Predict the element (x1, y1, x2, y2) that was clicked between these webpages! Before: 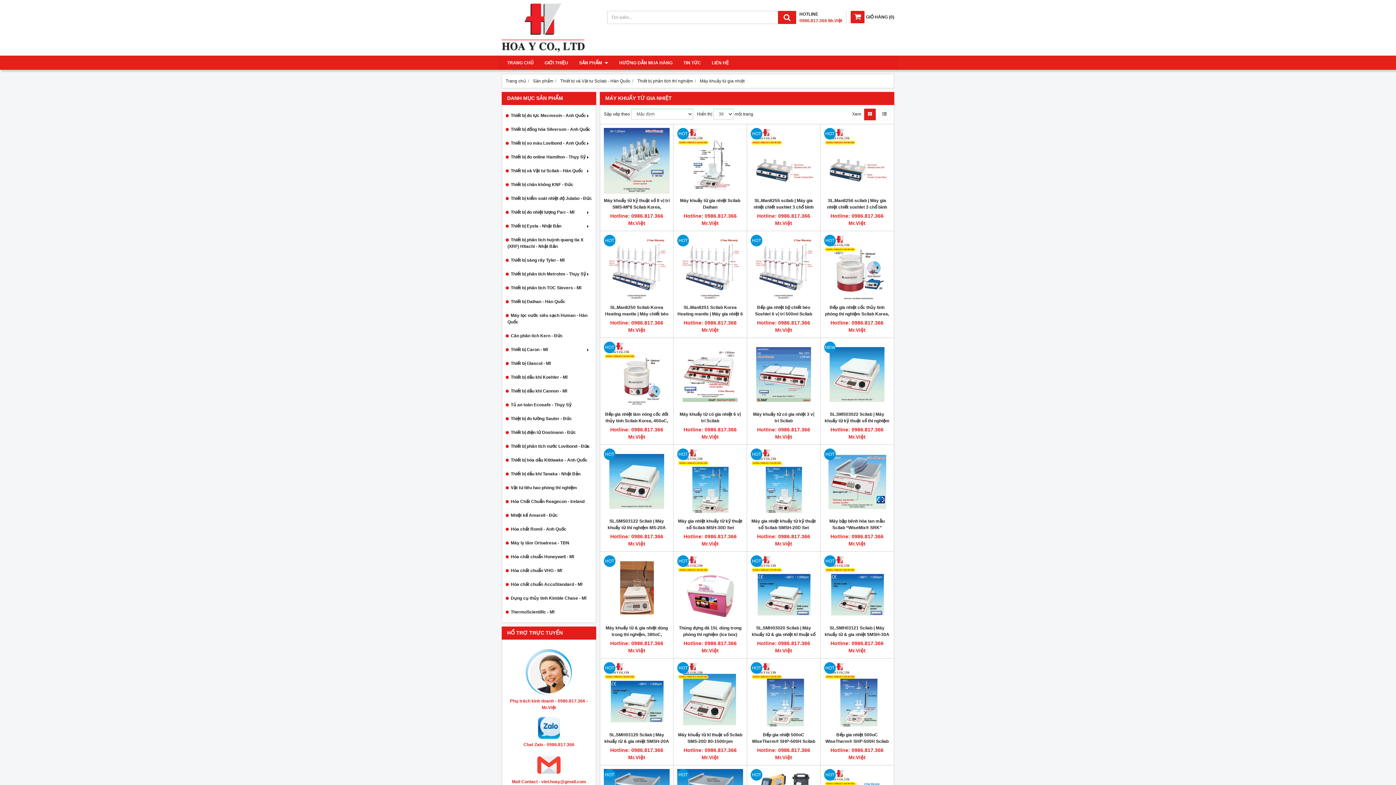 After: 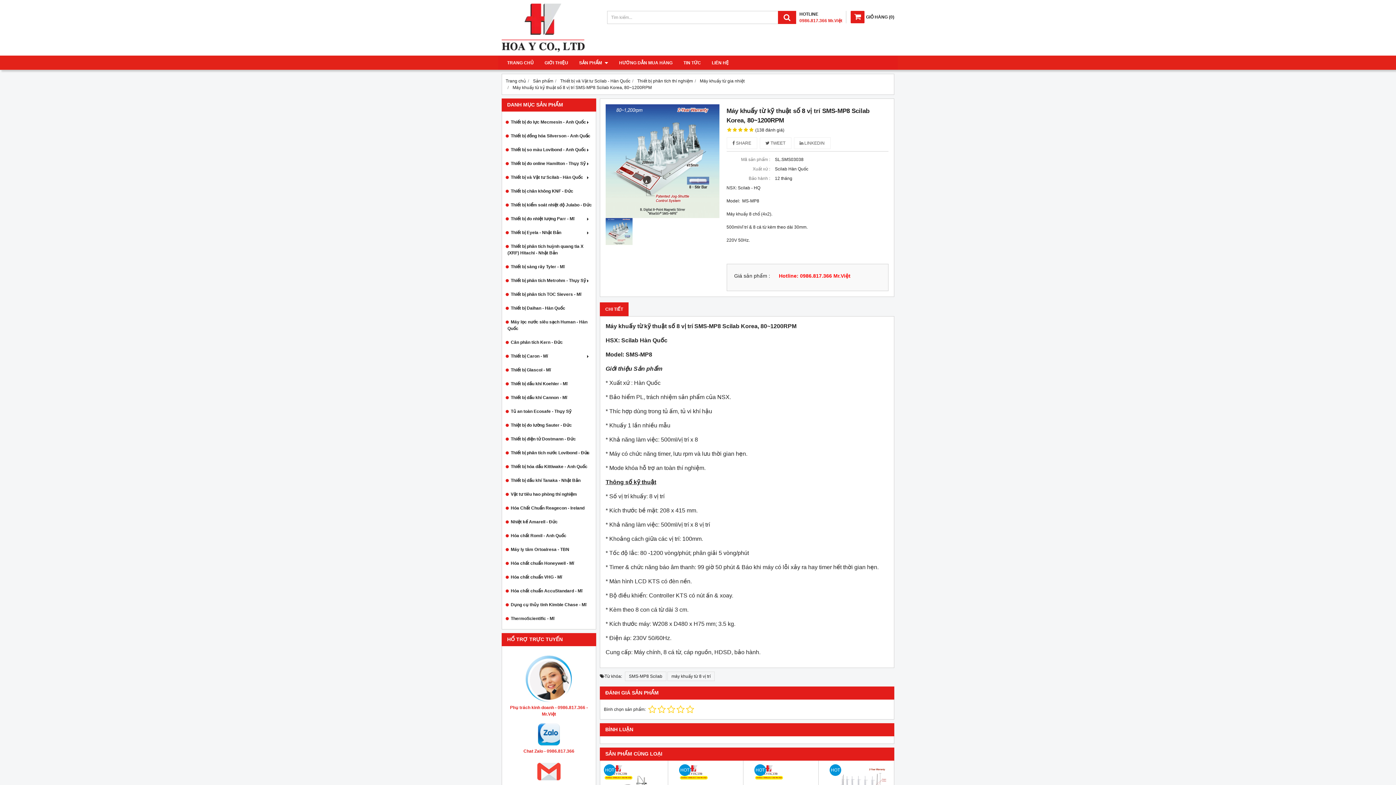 Action: bbox: (604, 128, 669, 193)